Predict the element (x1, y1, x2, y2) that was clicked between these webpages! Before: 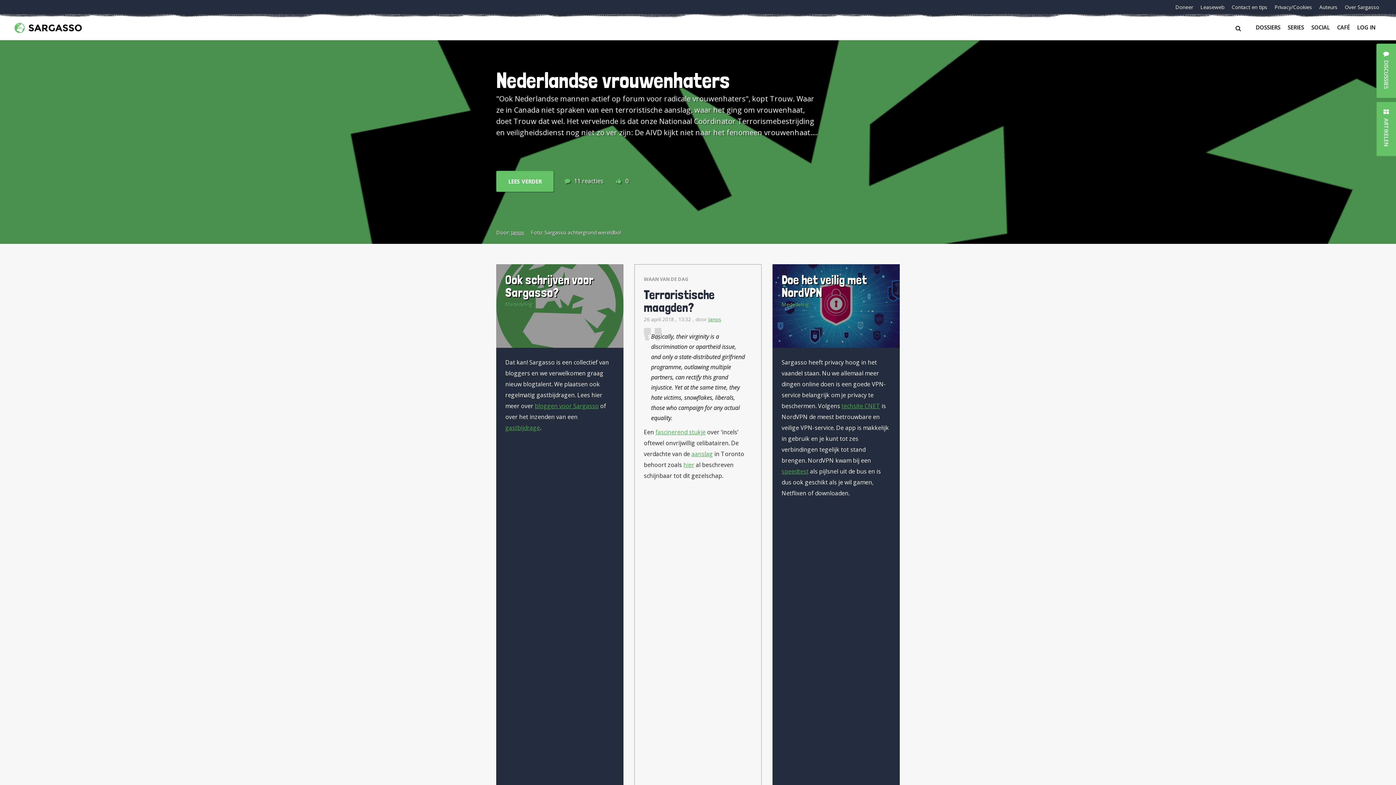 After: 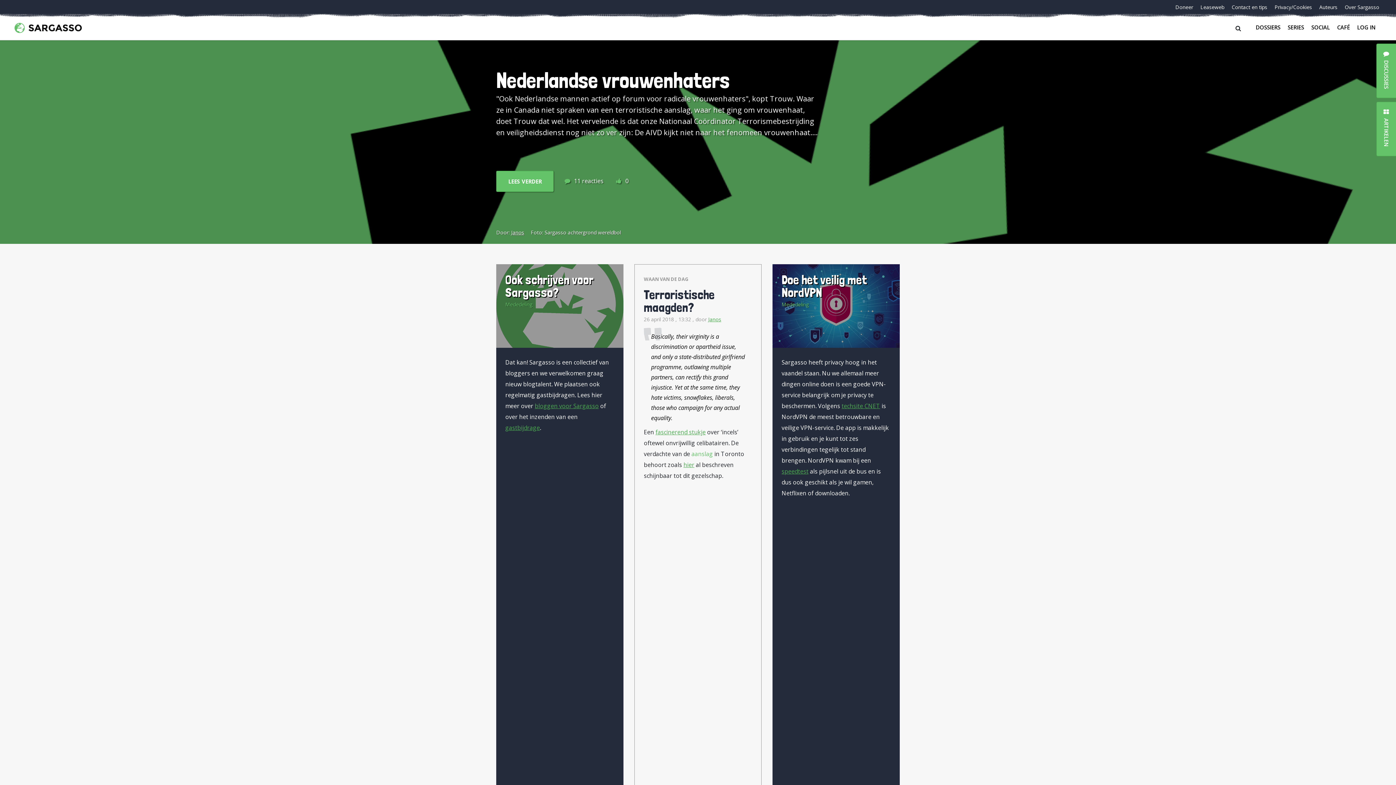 Action: bbox: (691, 450, 713, 458) label: aanslag